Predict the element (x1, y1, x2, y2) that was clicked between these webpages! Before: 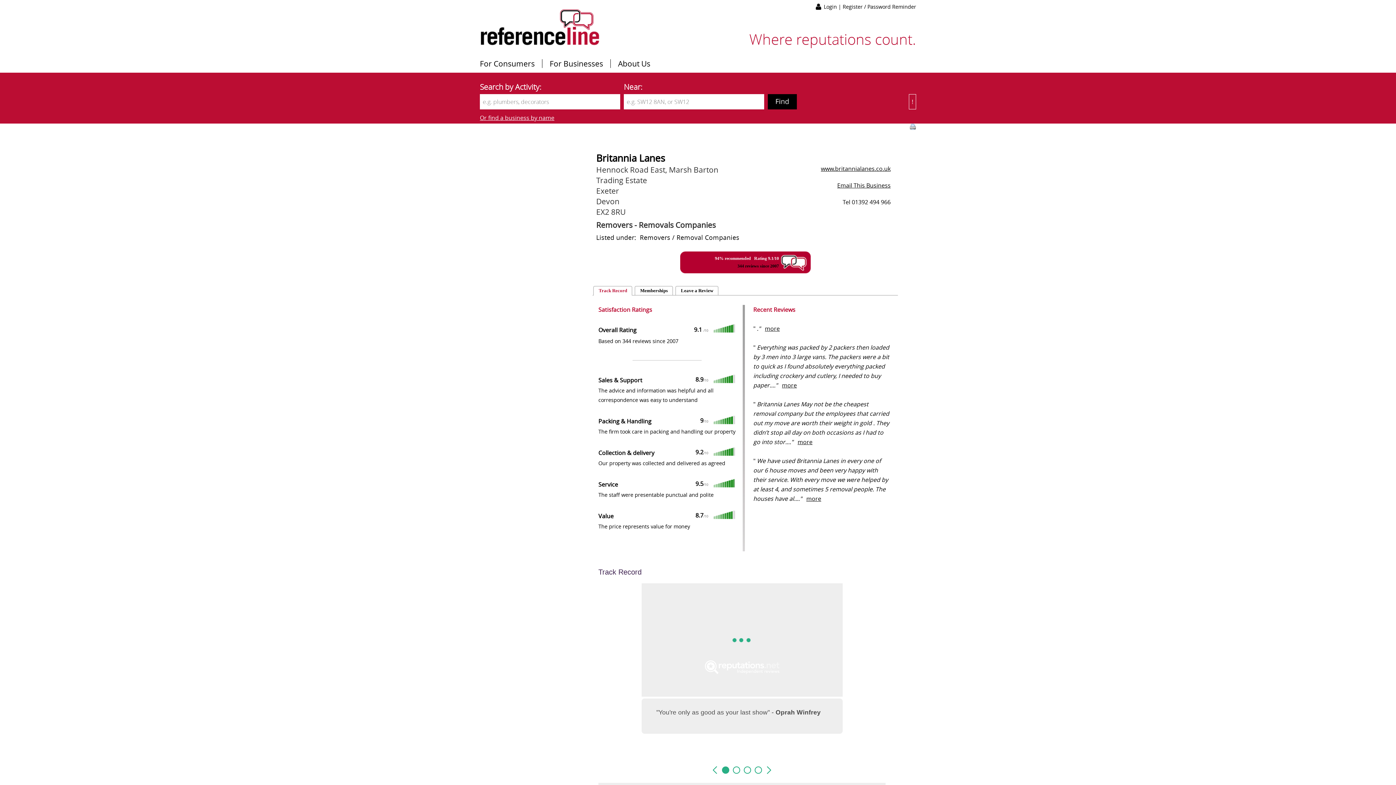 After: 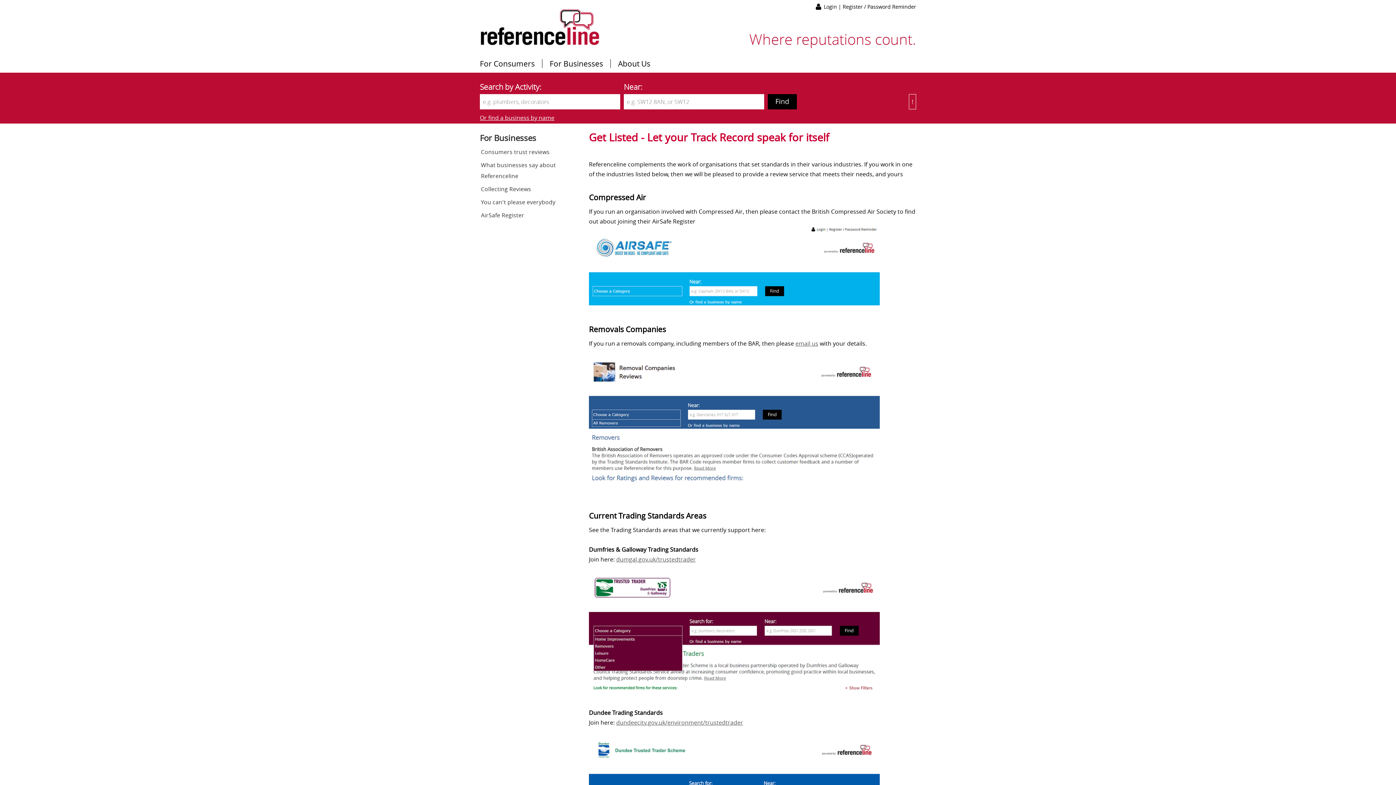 Action: bbox: (549, 58, 603, 68) label: For Businesses